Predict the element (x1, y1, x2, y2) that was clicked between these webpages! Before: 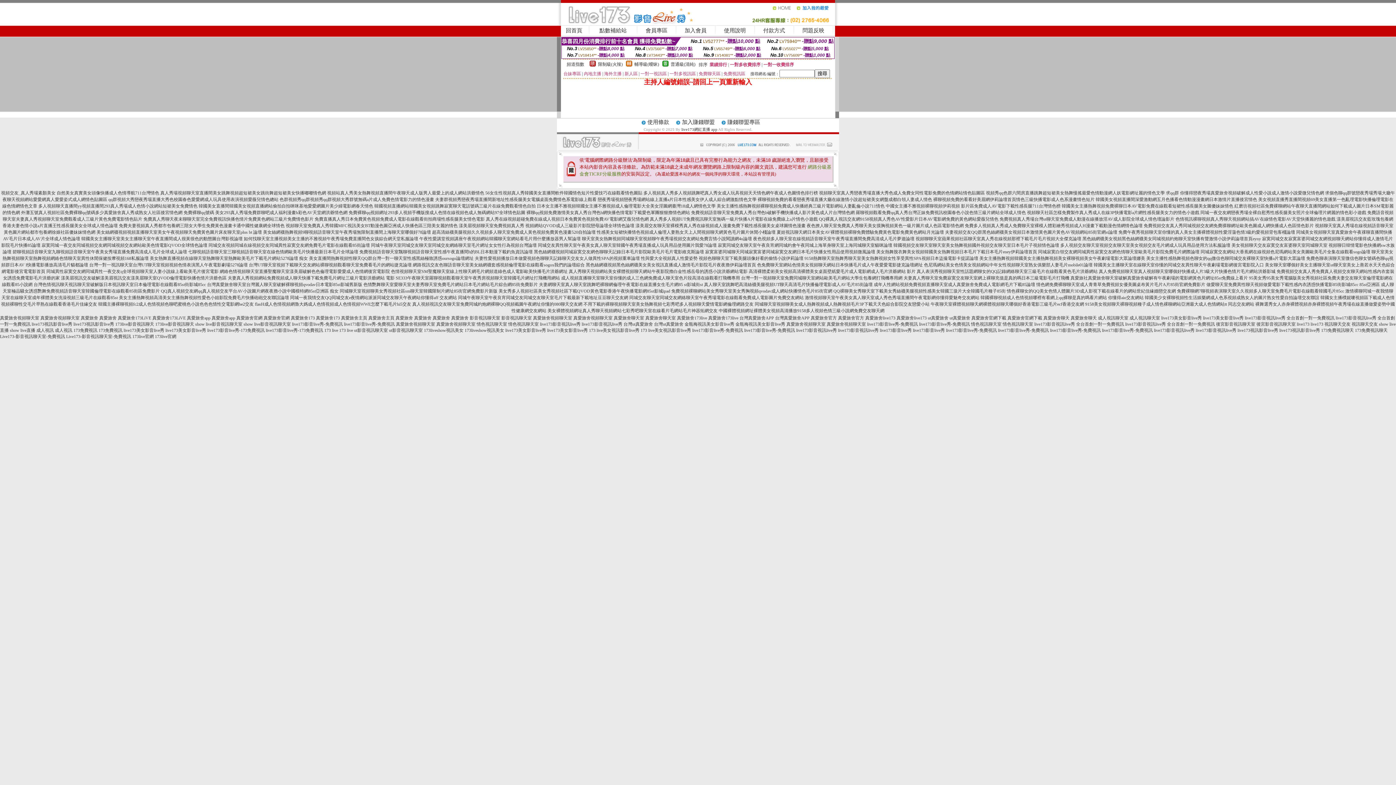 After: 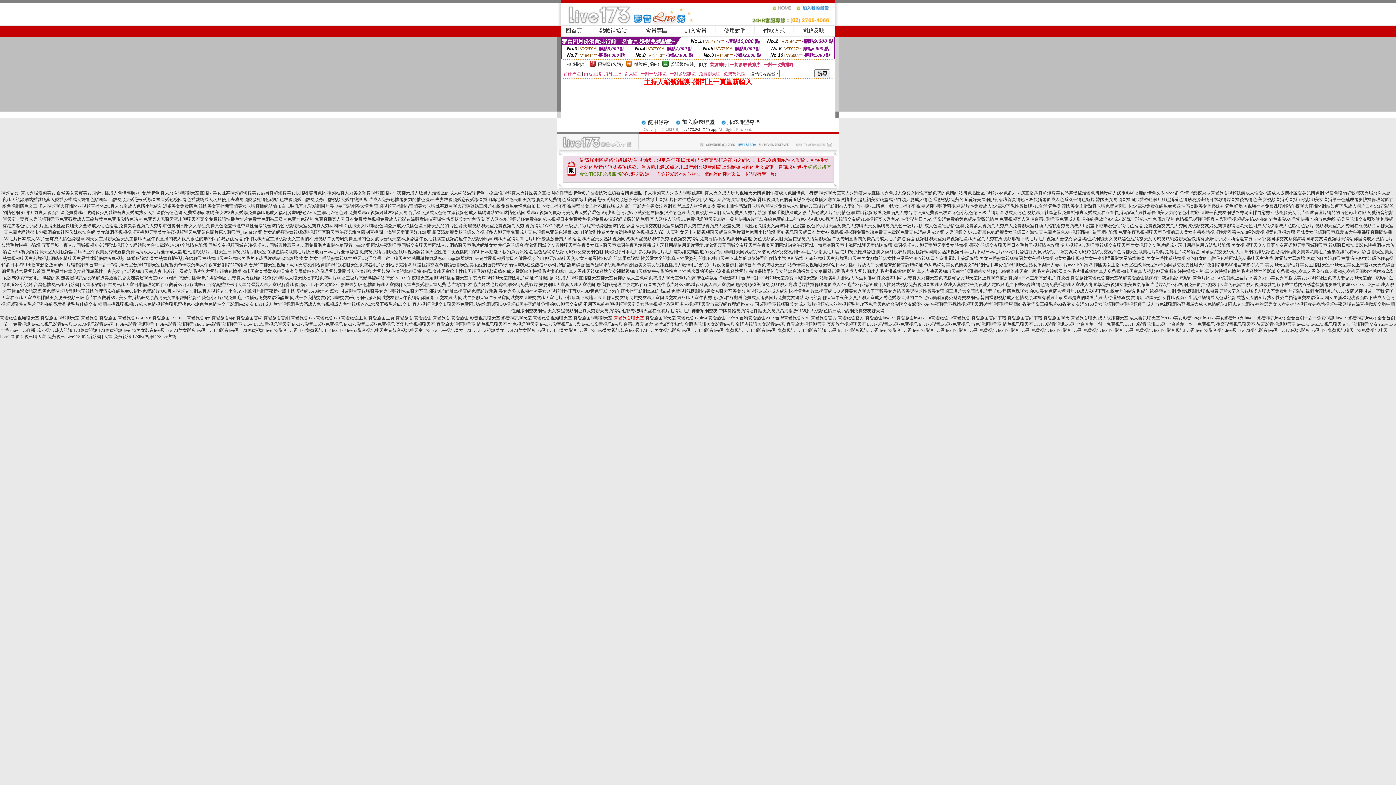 Action: label: 真愛旅舍聊天室 bbox: (613, 315, 644, 320)